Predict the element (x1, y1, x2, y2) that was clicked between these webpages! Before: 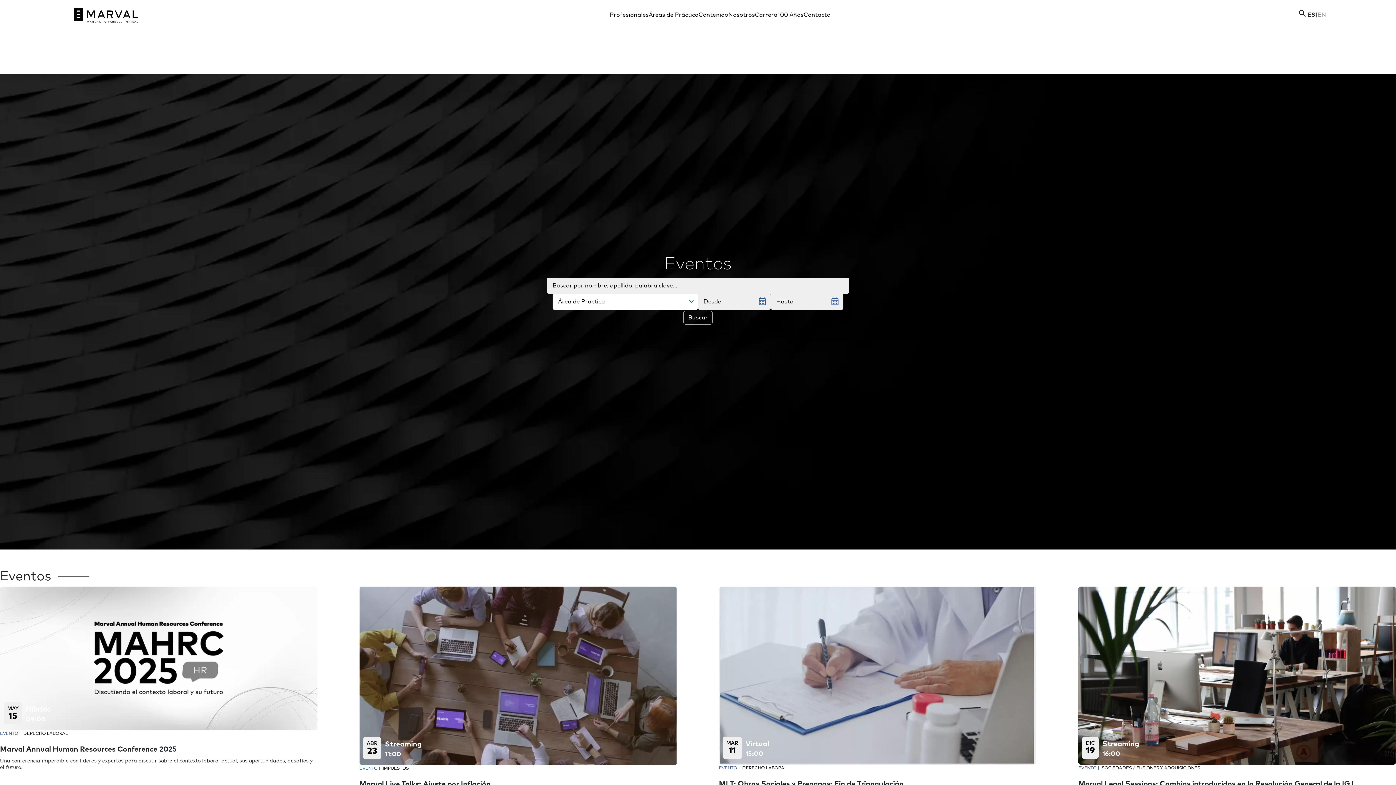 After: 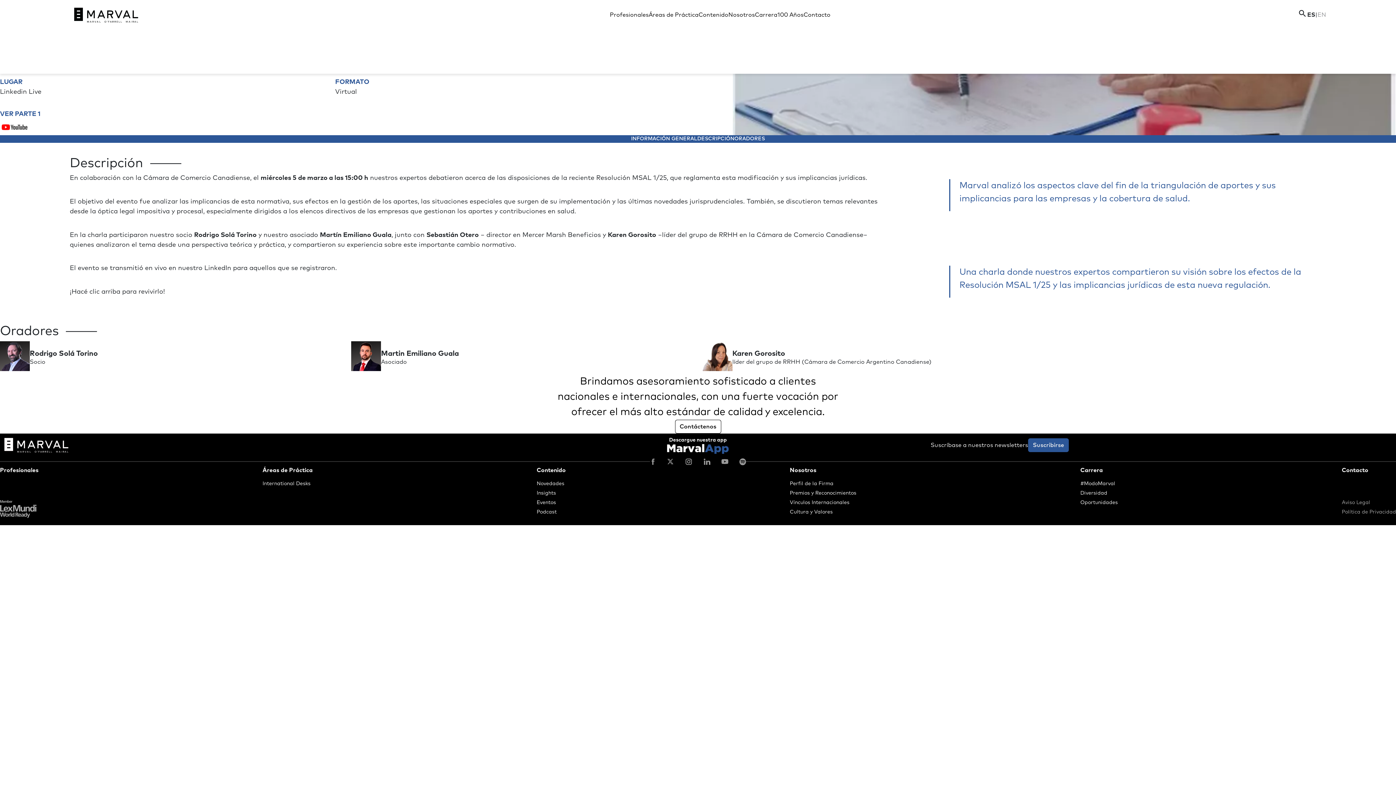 Action: bbox: (719, 586, 1036, 811) label: MAR
11
Virtual
15:00
EVENTO |  DERECHO LABORAL
MLT: Obras Sociales y Prepagas: Fin de Triangulación
Presentamos una nueva edición del Marval Live Talks donde abordamos todo lo referido al Fin de la Triangulación de Aportes y contribuciones destinadas a la cobertura de salud.